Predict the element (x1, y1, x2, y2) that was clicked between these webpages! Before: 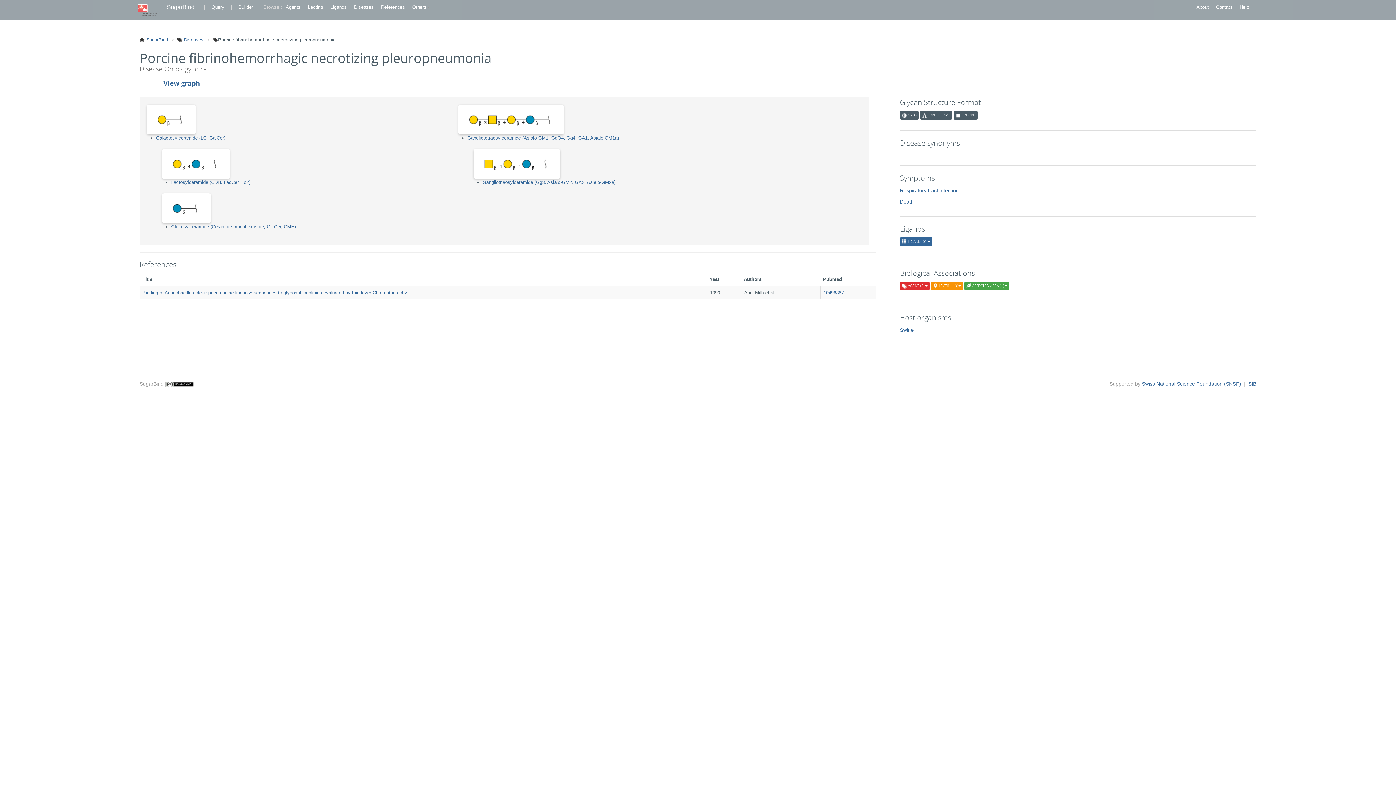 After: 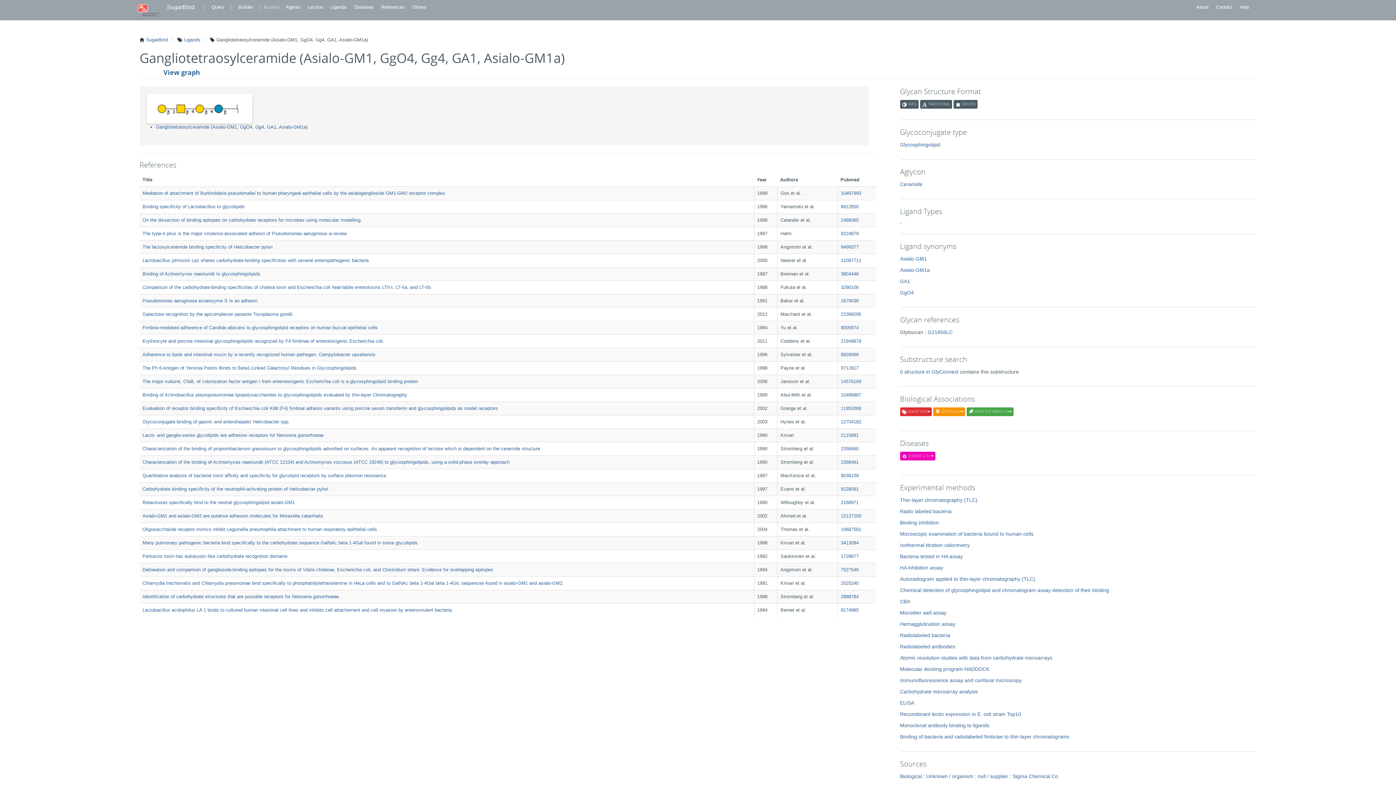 Action: bbox: (467, 135, 619, 140) label: Gangliotetraosylceramide (Asialo-GM1, GgO4, Gg4, GA1, Asialo-GM1a)